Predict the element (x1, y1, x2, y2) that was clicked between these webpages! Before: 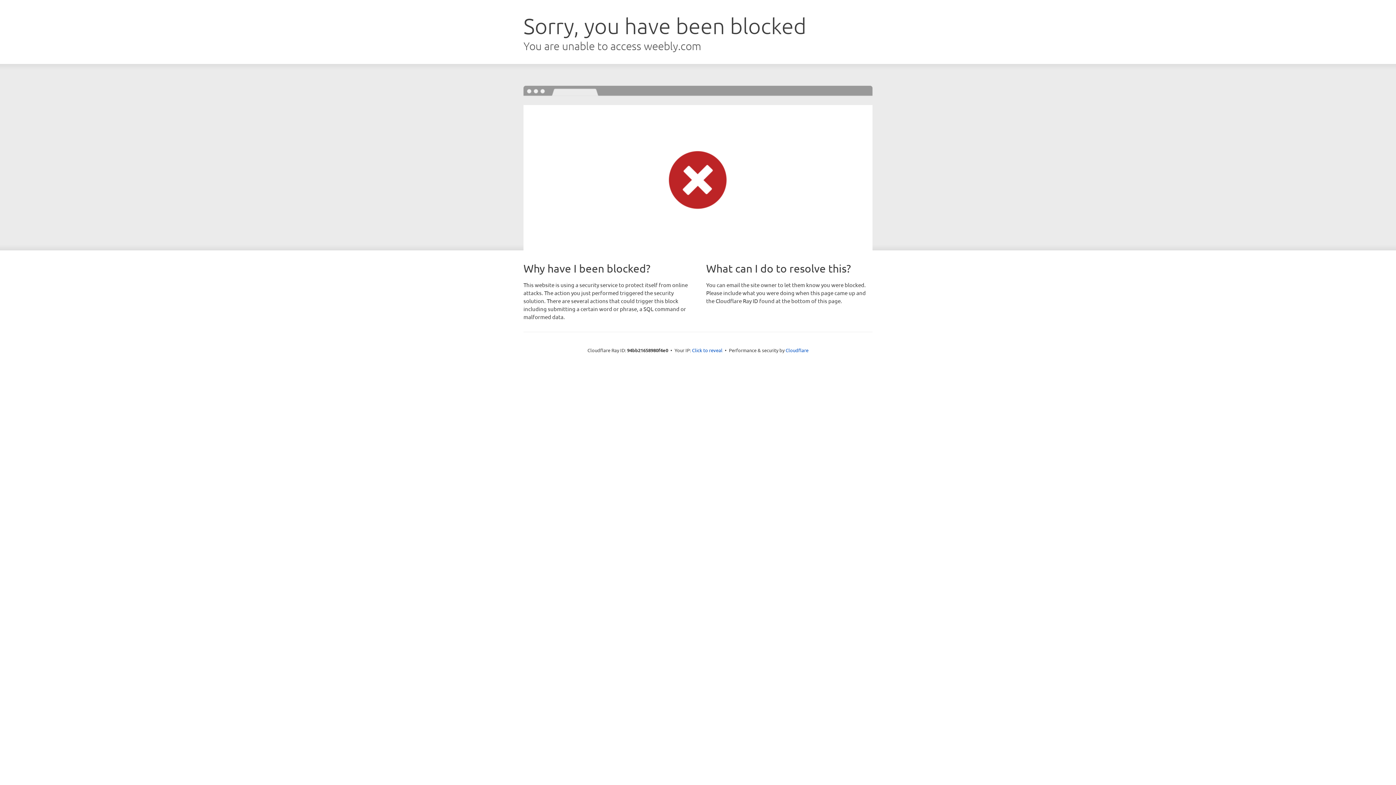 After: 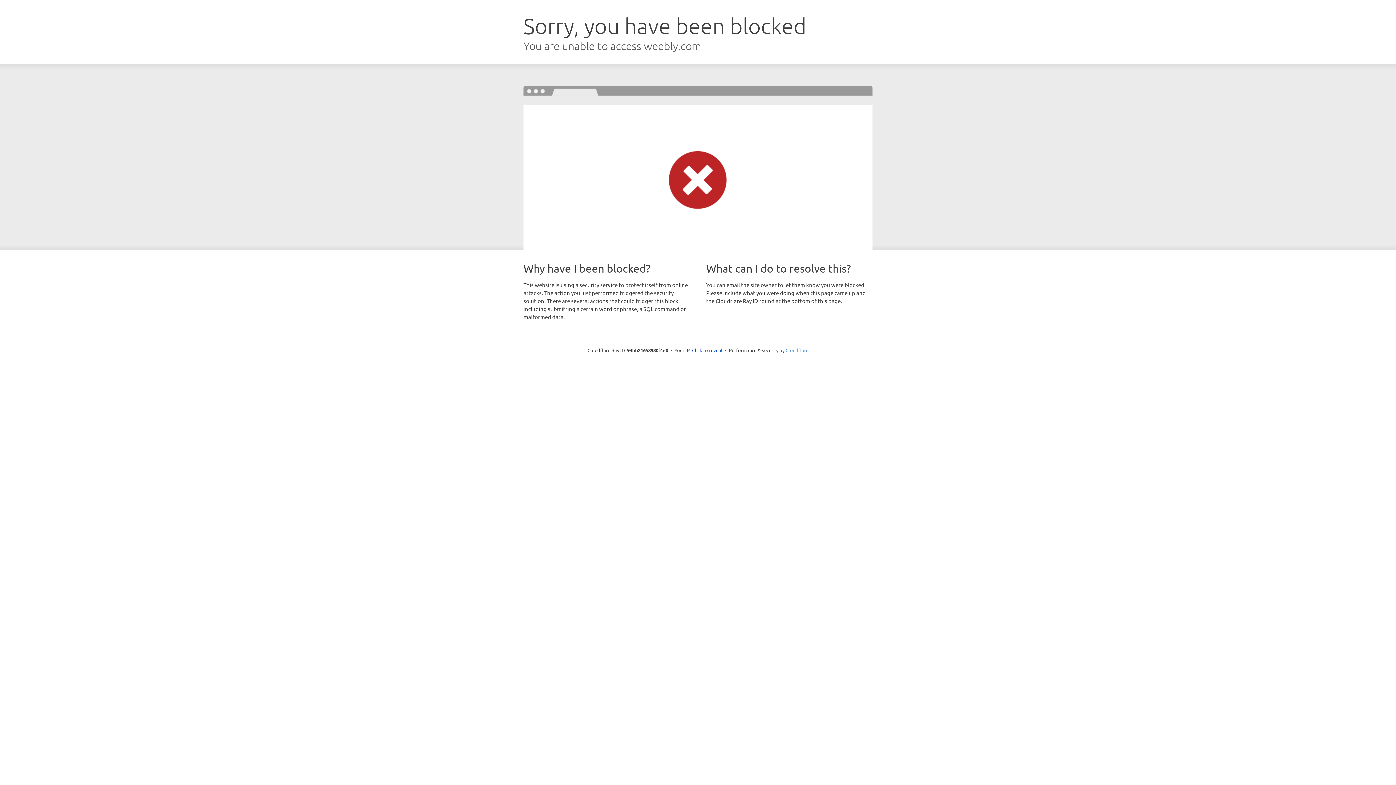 Action: label: Cloudflare bbox: (785, 347, 808, 353)